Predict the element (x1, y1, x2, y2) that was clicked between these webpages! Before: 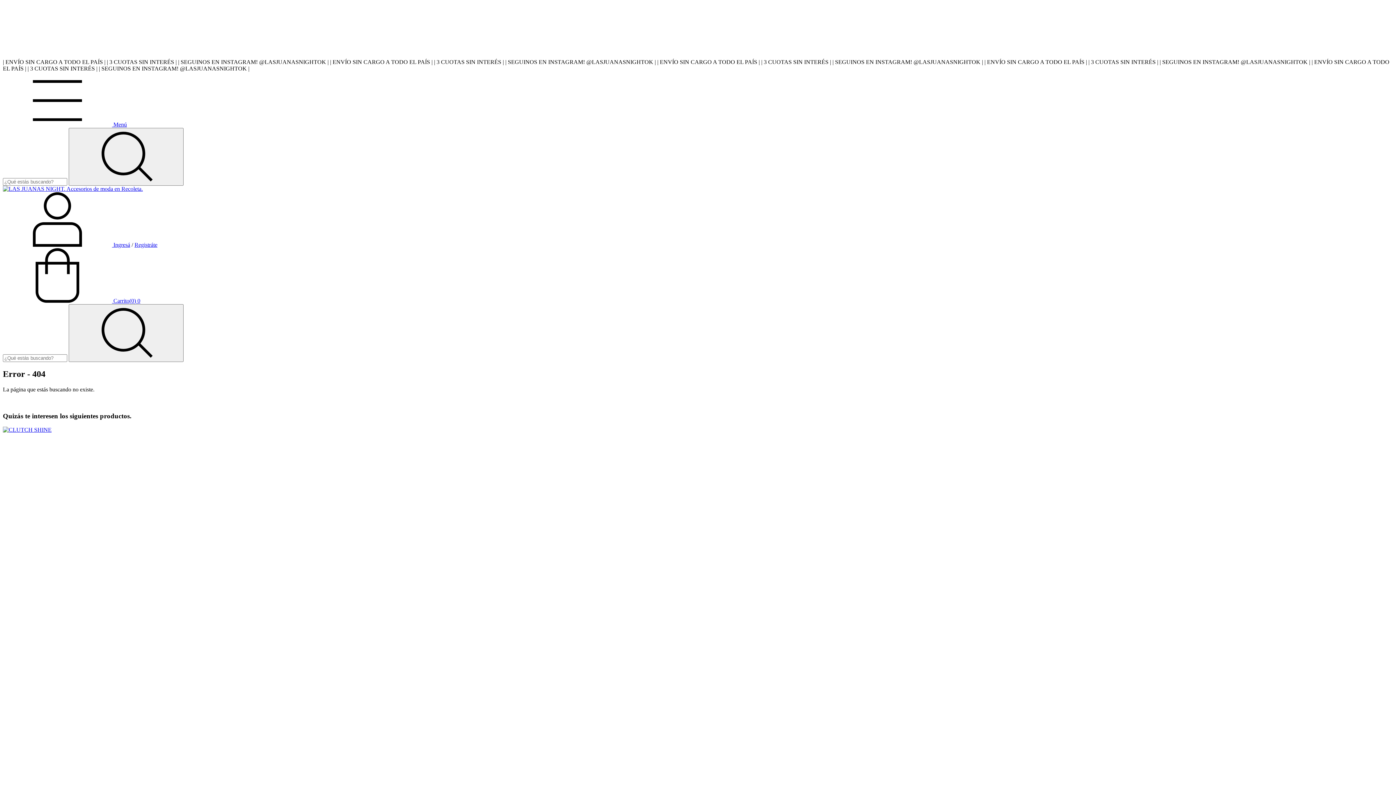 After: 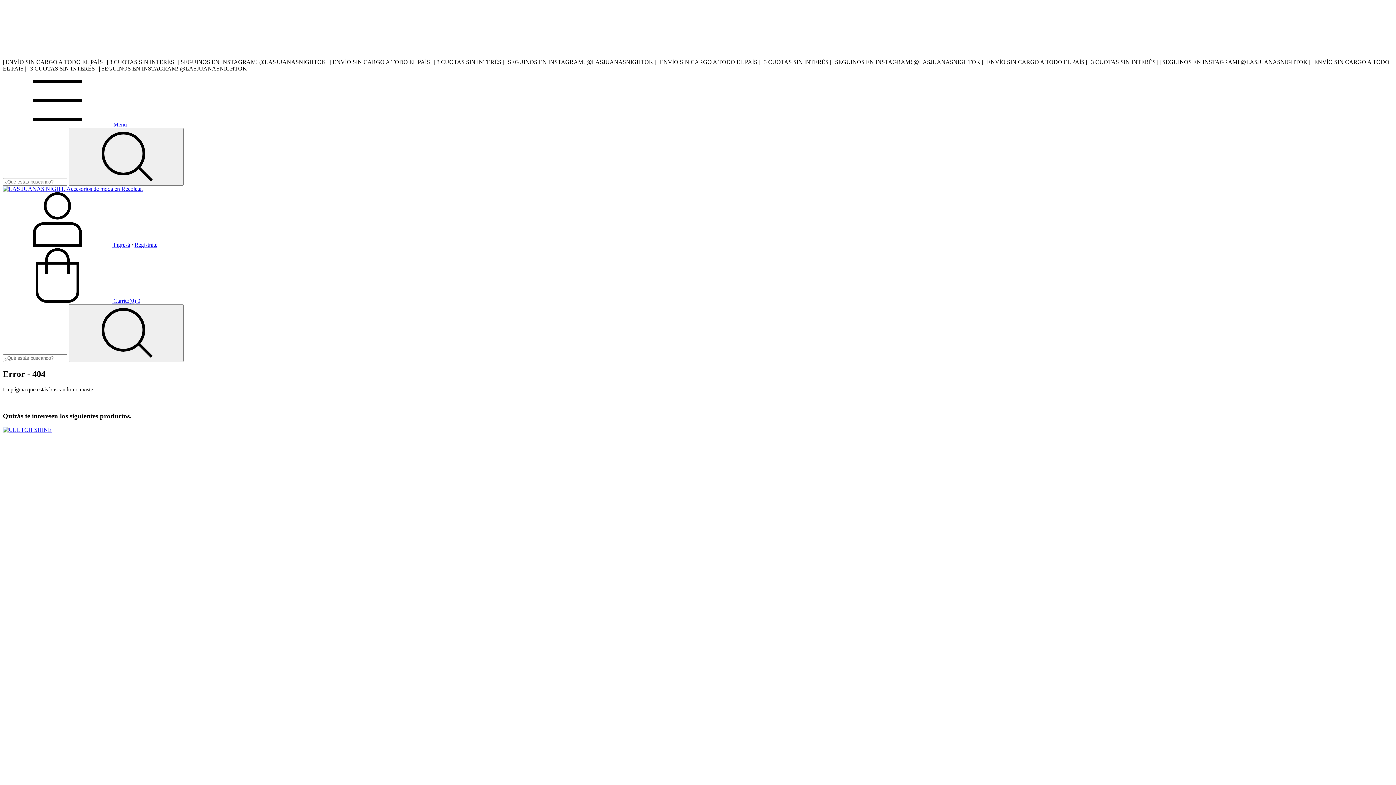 Action: label:  Carrito(0) 0 bbox: (2, 297, 140, 304)